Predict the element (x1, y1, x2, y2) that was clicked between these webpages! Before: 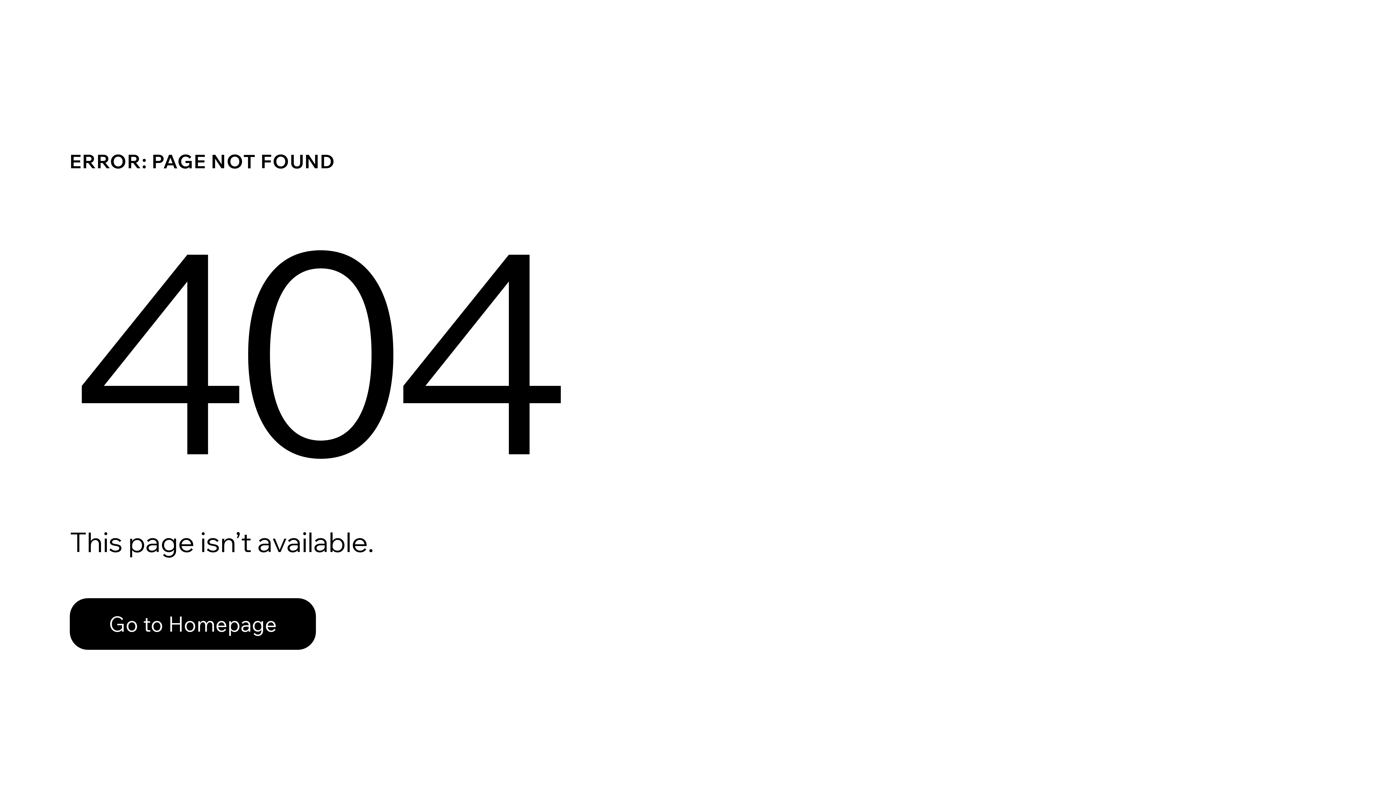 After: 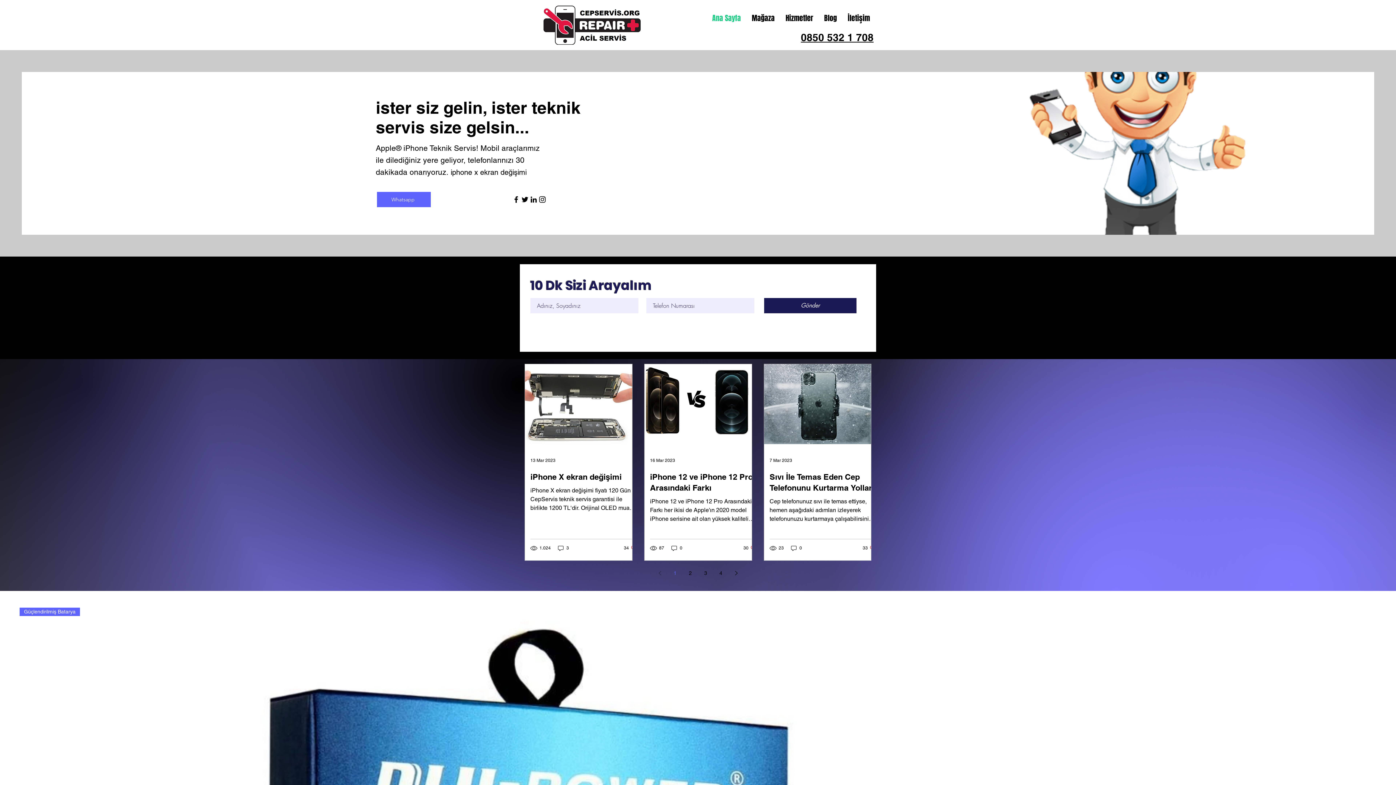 Action: label: Go to Homepage bbox: (69, 598, 316, 650)